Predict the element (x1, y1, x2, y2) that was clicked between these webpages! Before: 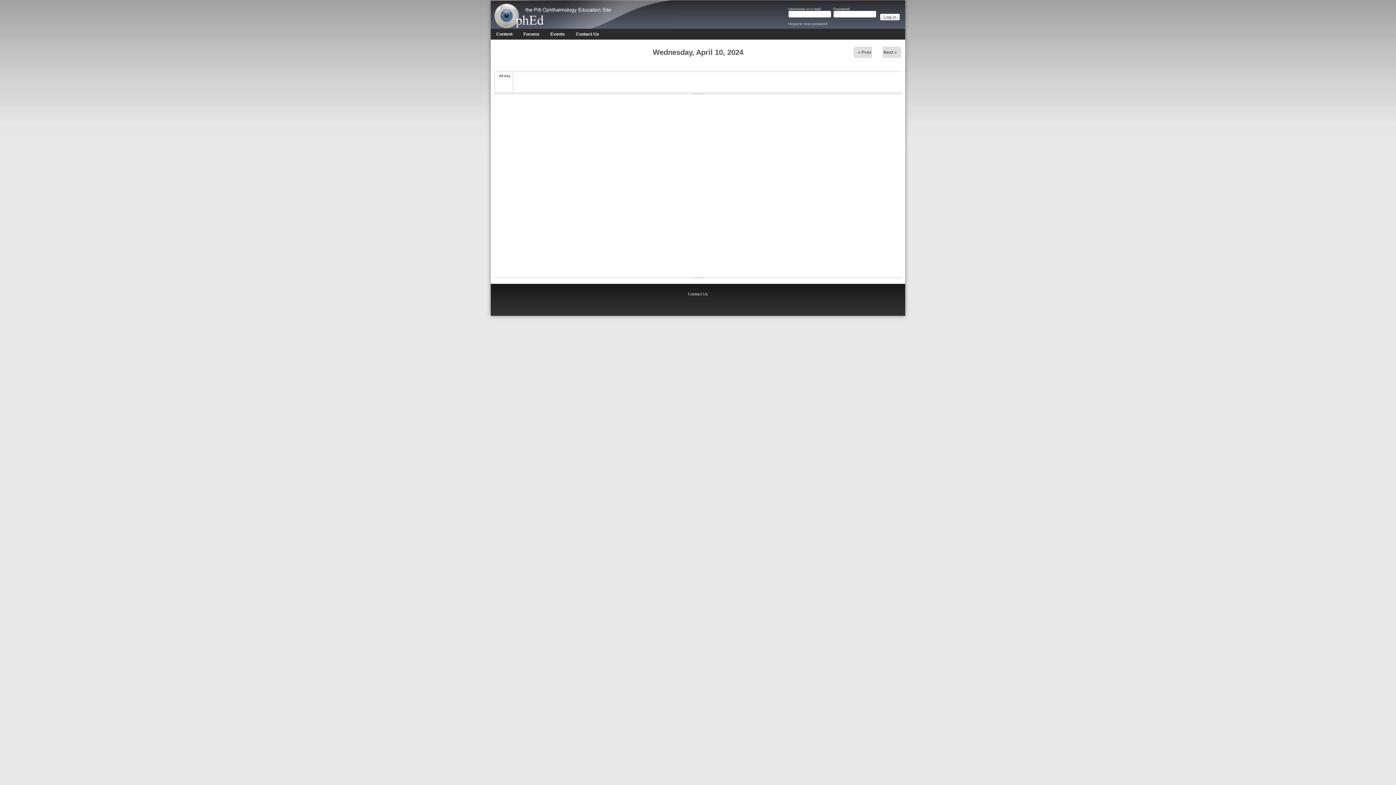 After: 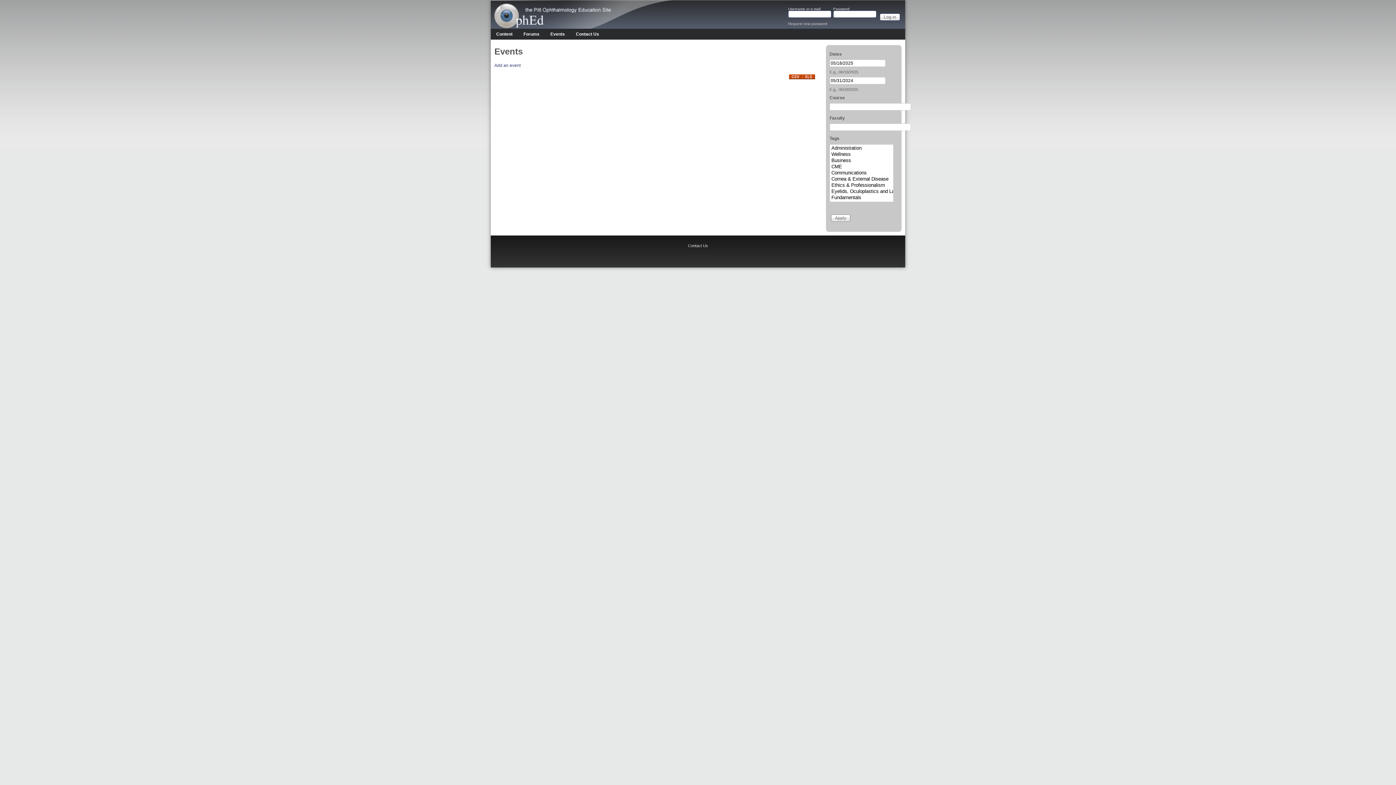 Action: bbox: (545, 28, 570, 39) label: Events